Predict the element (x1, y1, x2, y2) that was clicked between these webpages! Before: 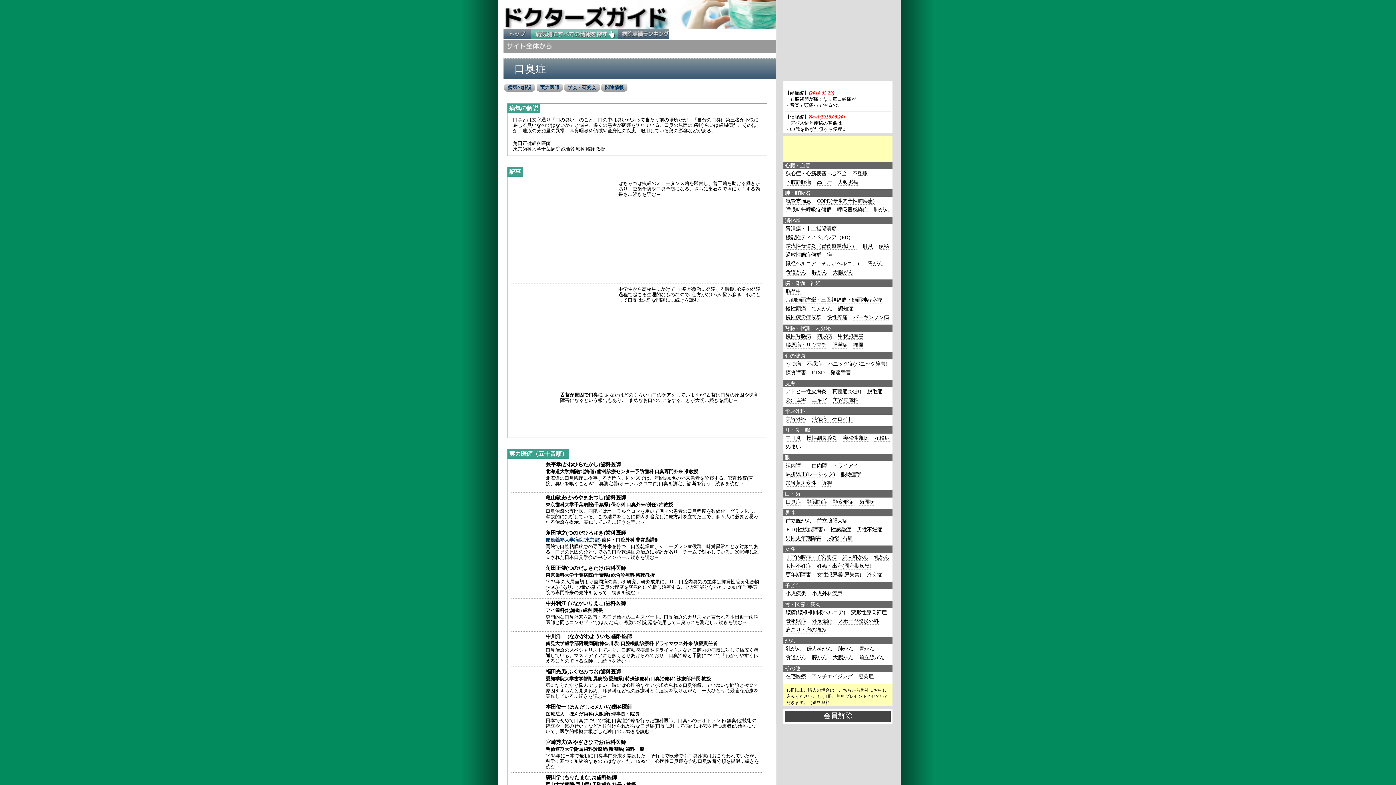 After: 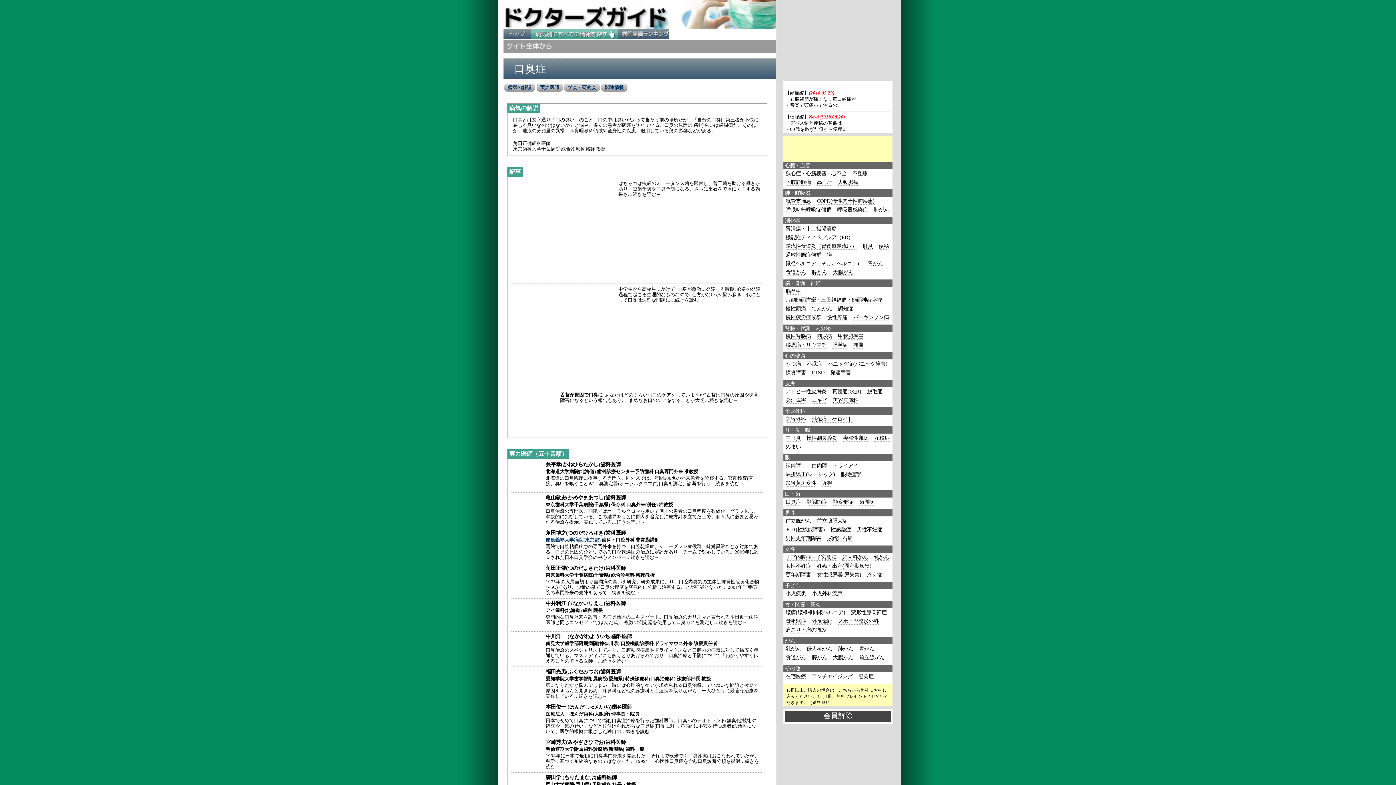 Action: bbox: (838, 57, 838, 64)